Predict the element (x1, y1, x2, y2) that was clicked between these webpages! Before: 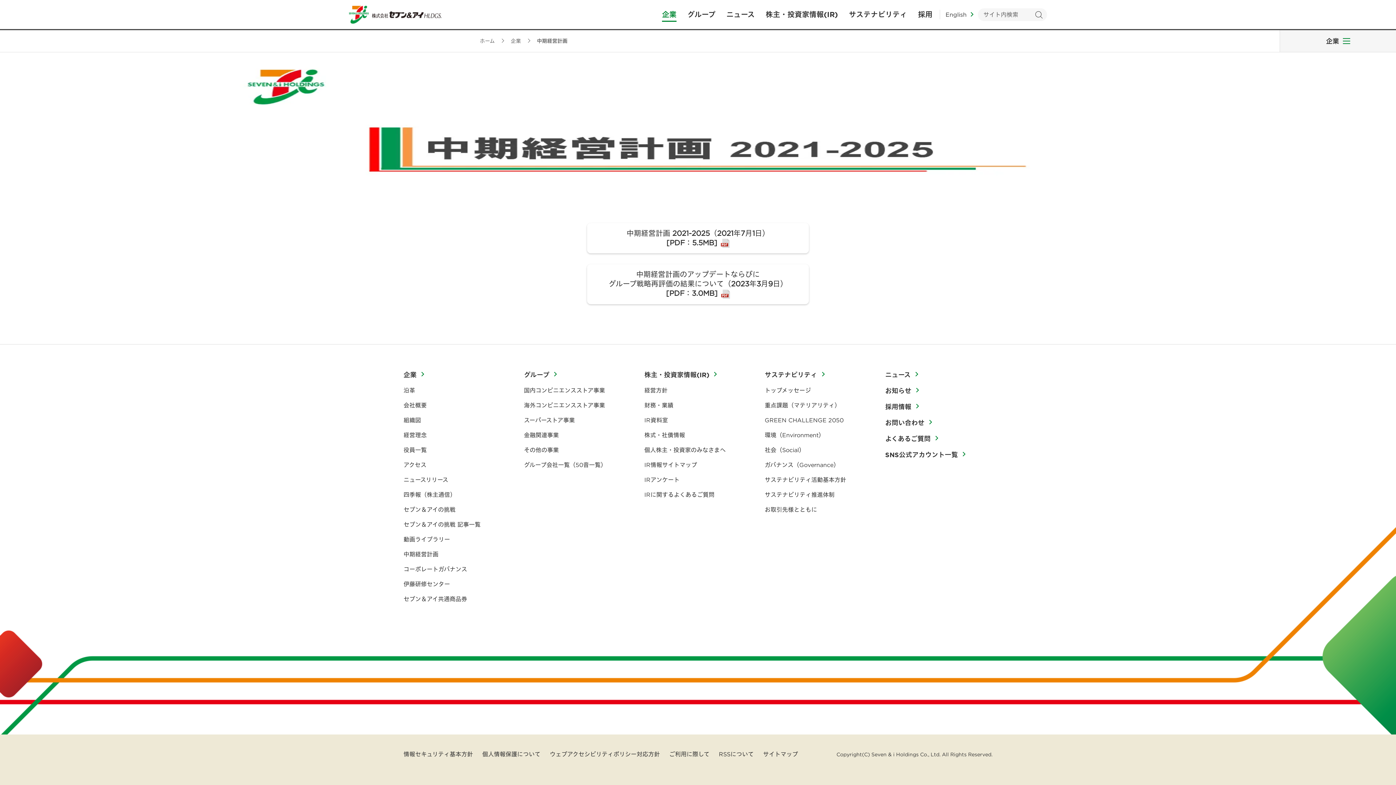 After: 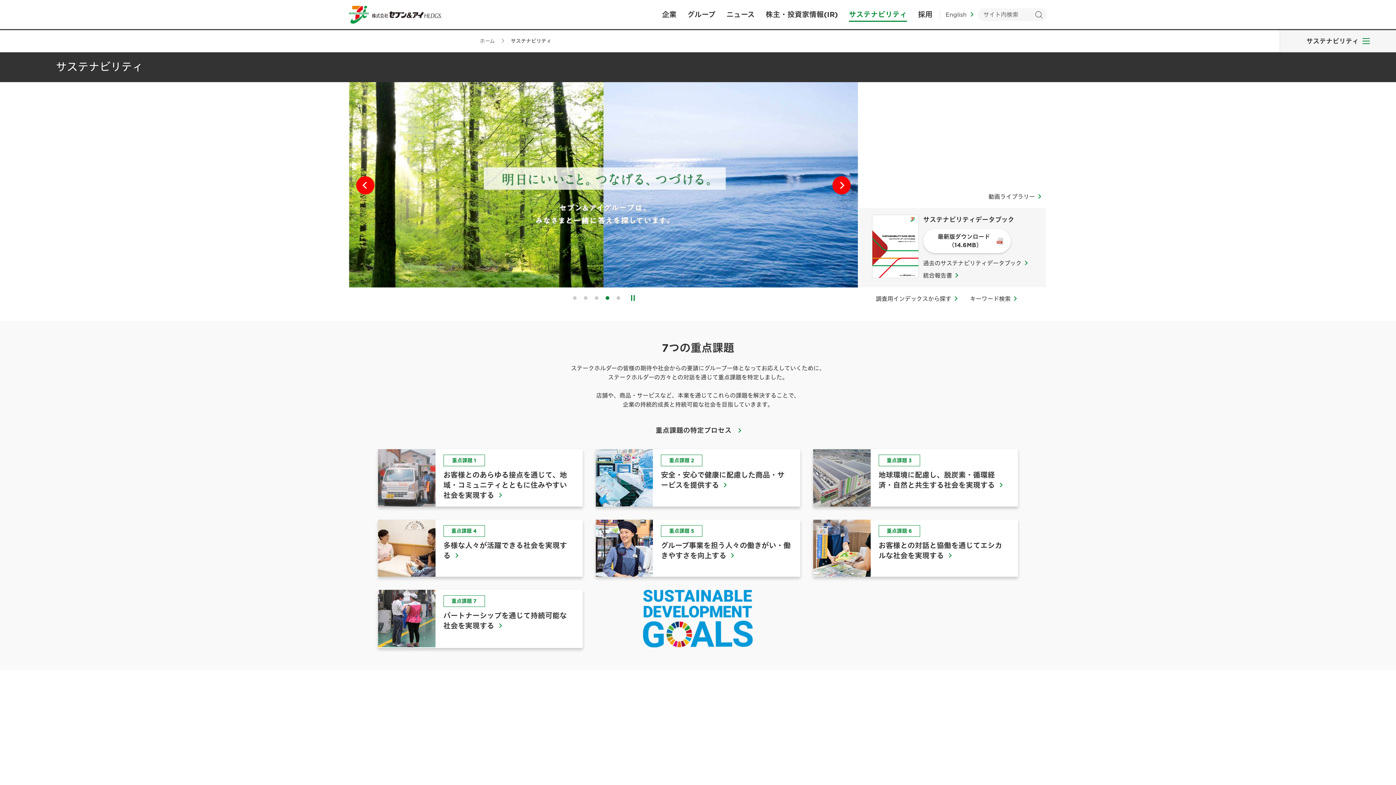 Action: label: サステナビリティ bbox: (849, 0, 907, 29)